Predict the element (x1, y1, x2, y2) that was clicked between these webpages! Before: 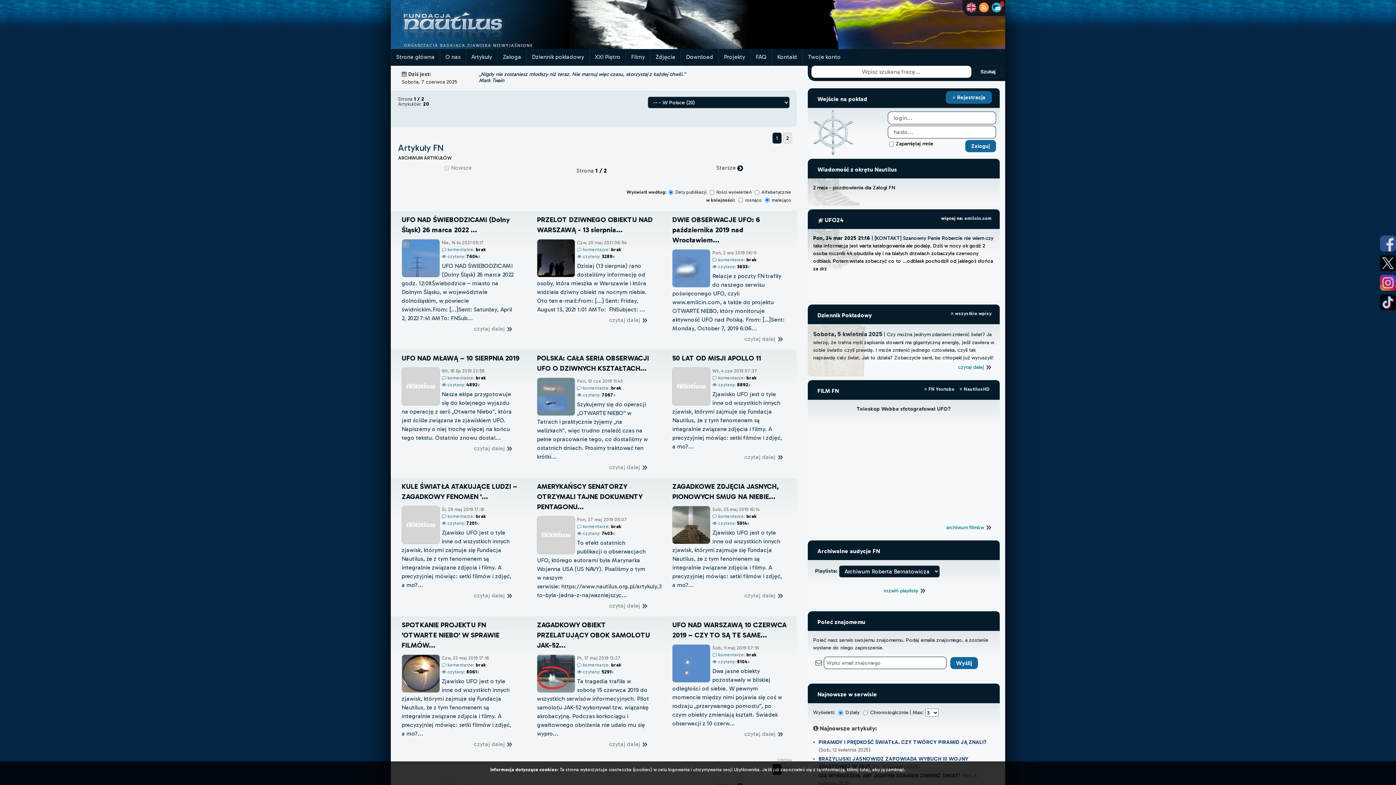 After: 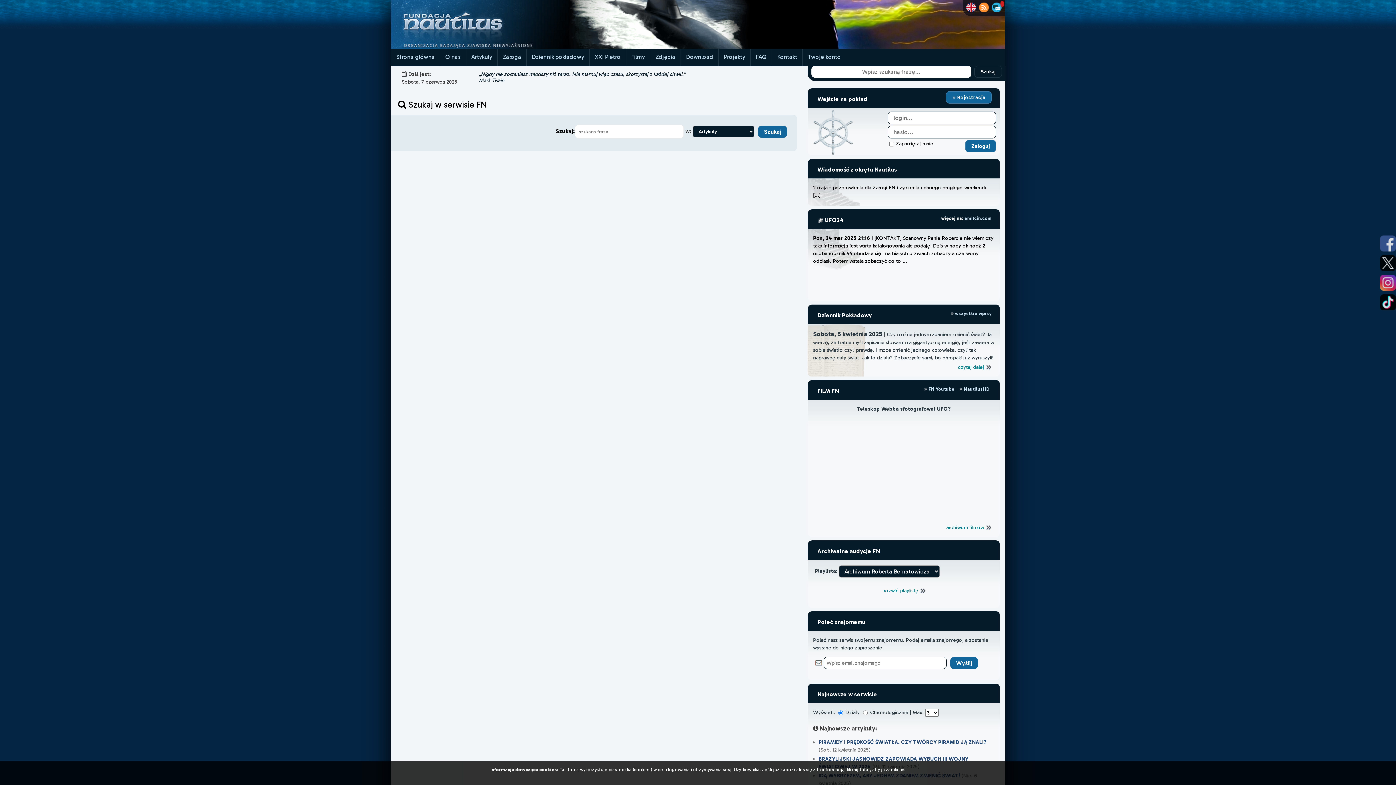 Action: bbox: (974, 65, 1002, 77) label: Szukaj